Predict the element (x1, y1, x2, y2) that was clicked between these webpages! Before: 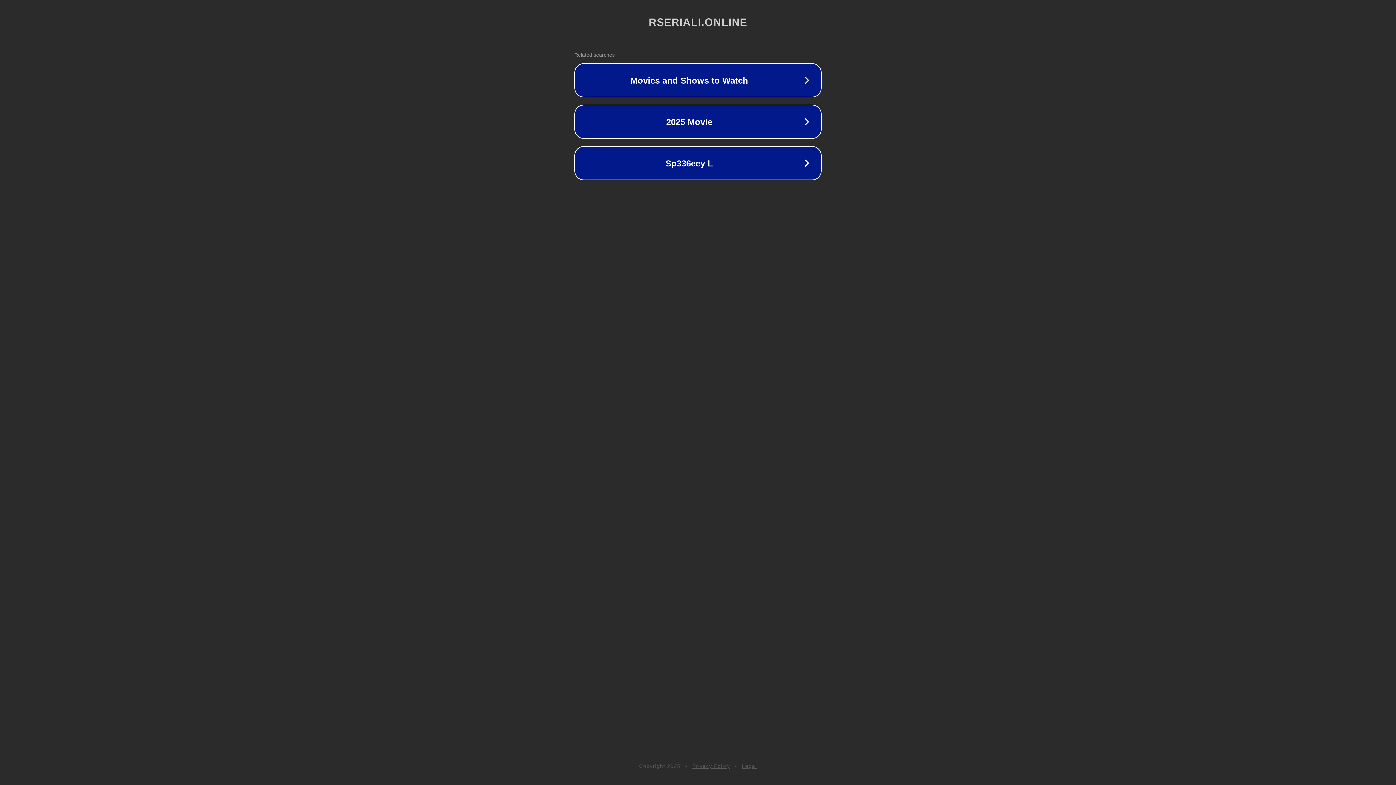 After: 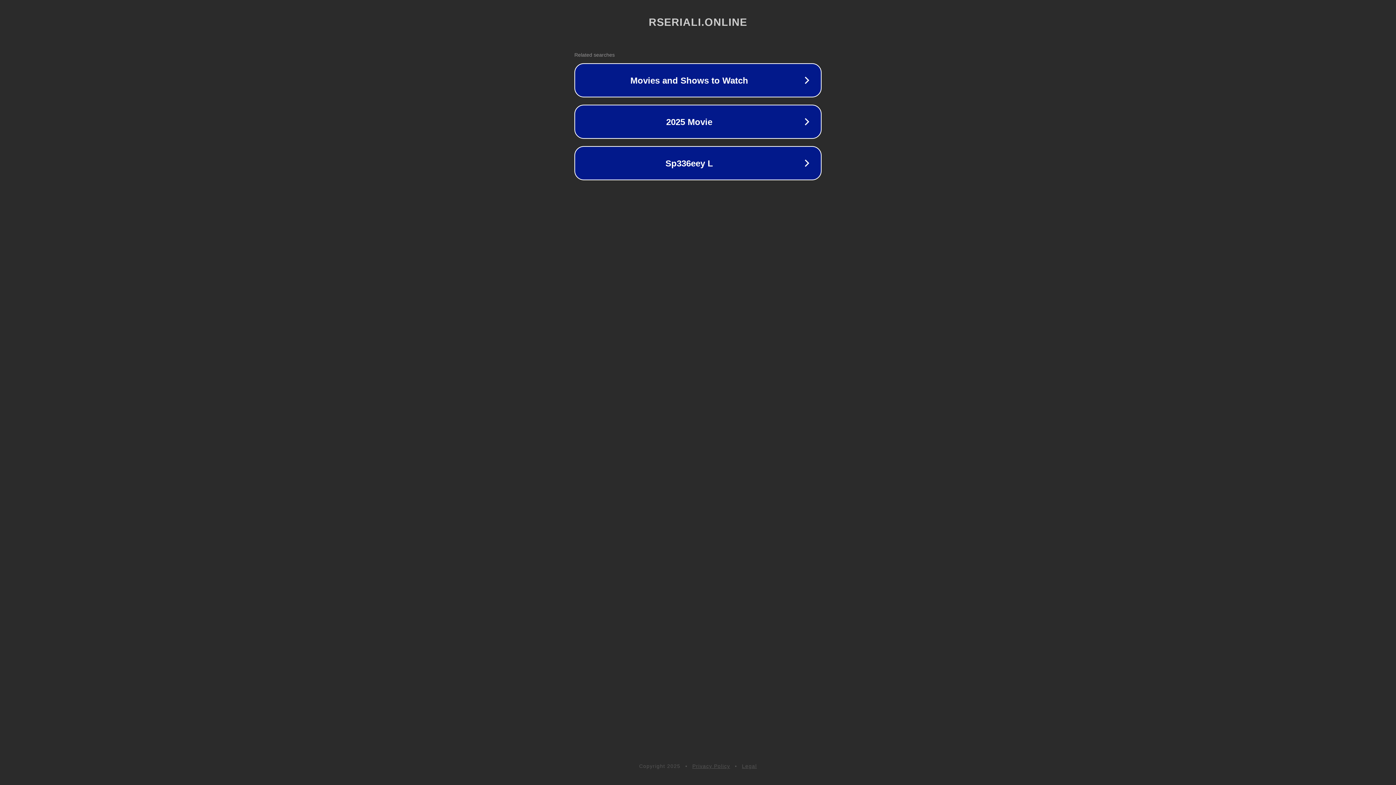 Action: bbox: (742, 763, 757, 769) label: Legal